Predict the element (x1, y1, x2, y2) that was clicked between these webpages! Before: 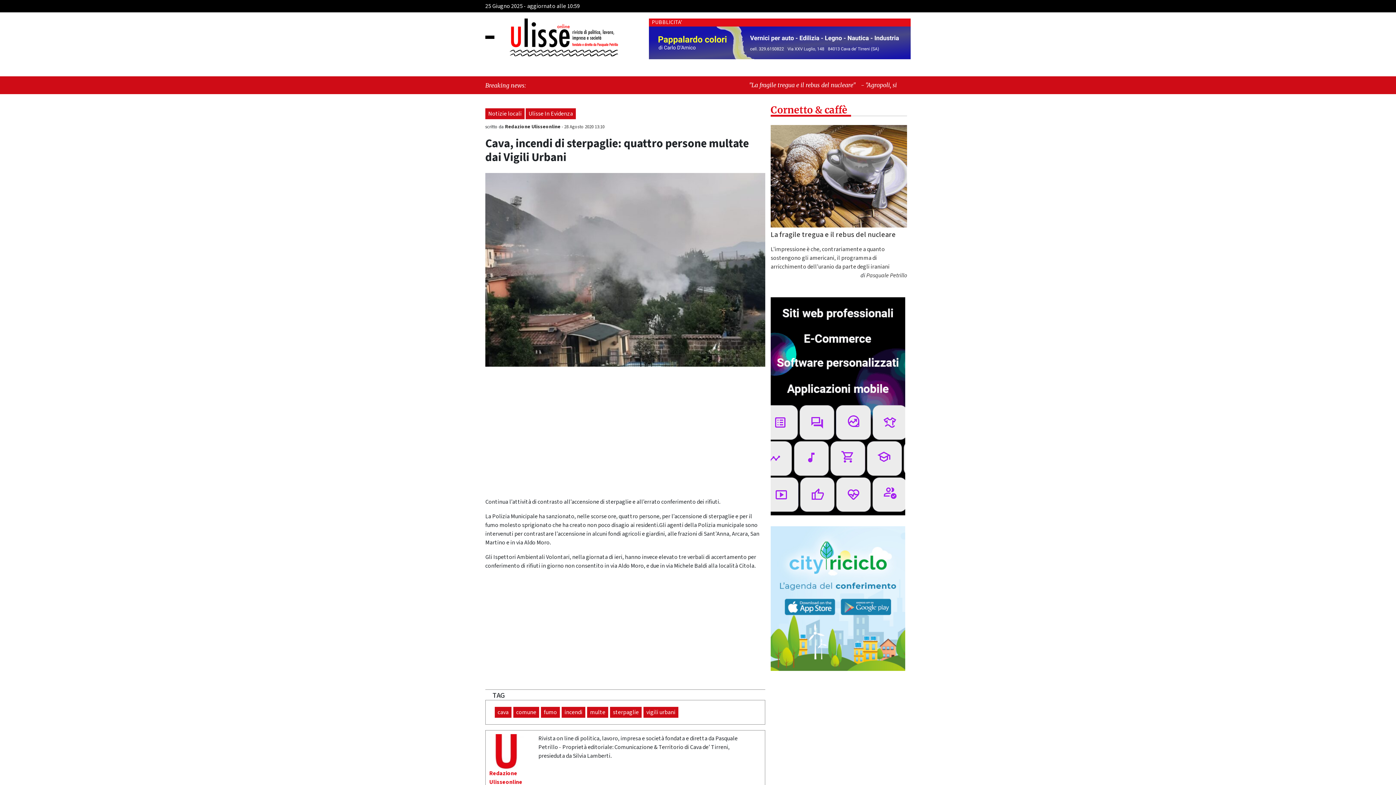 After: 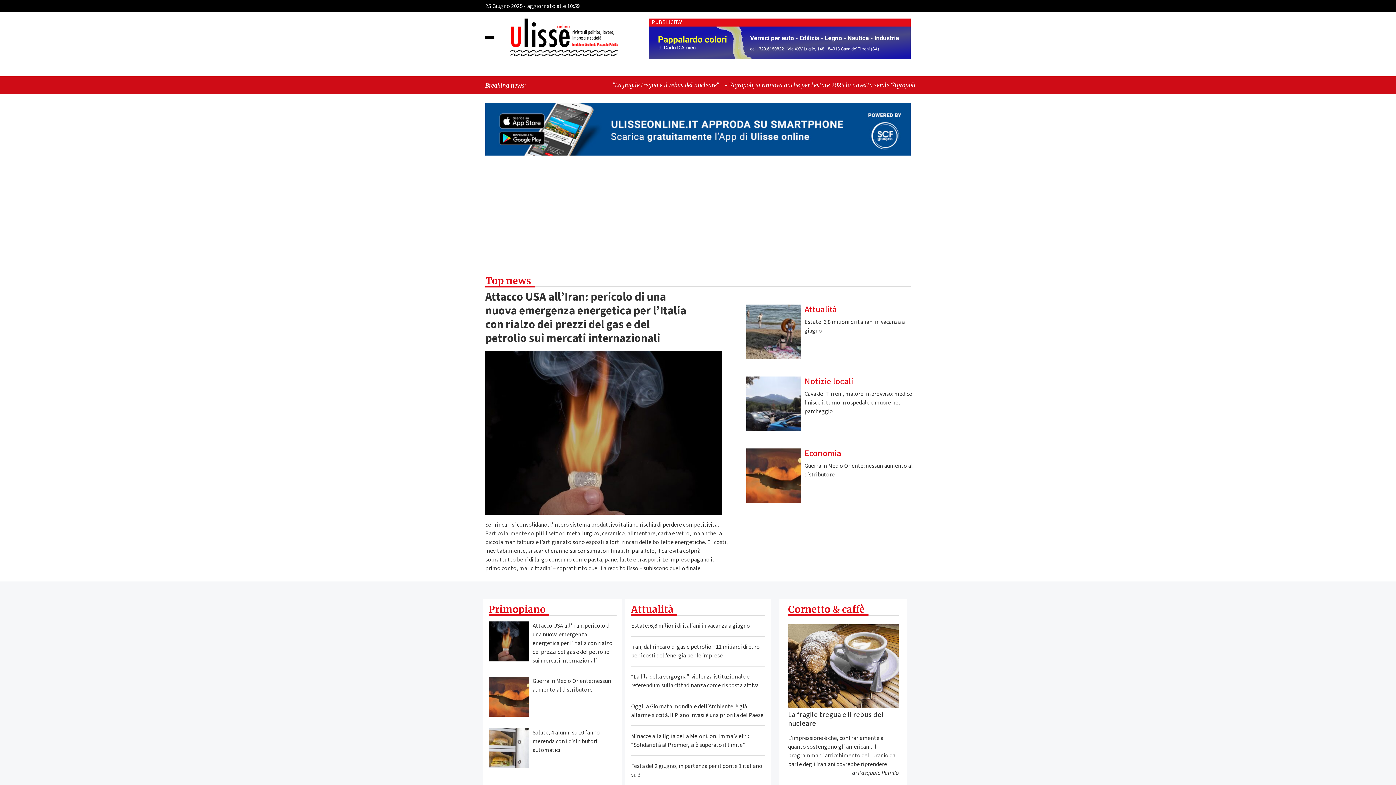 Action: bbox: (509, 33, 618, 41)